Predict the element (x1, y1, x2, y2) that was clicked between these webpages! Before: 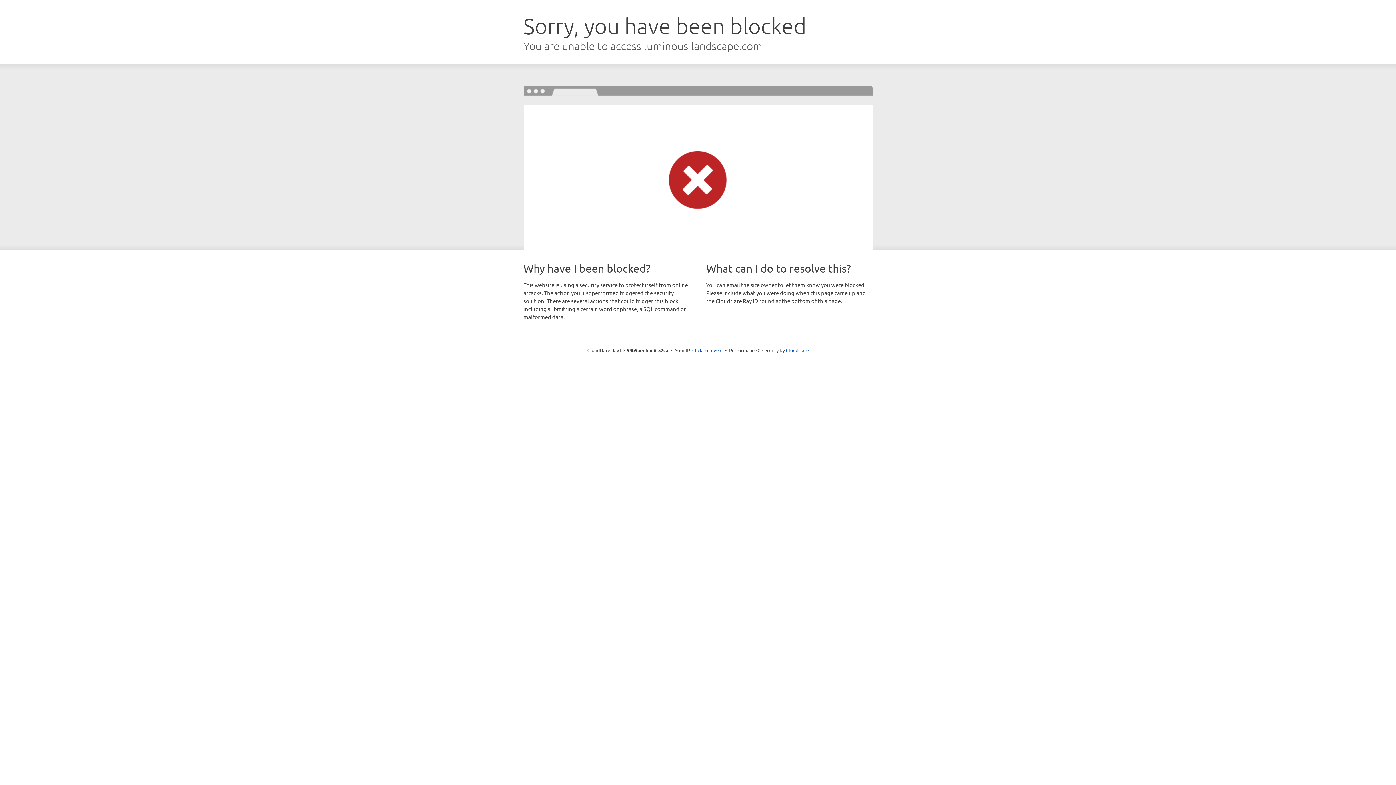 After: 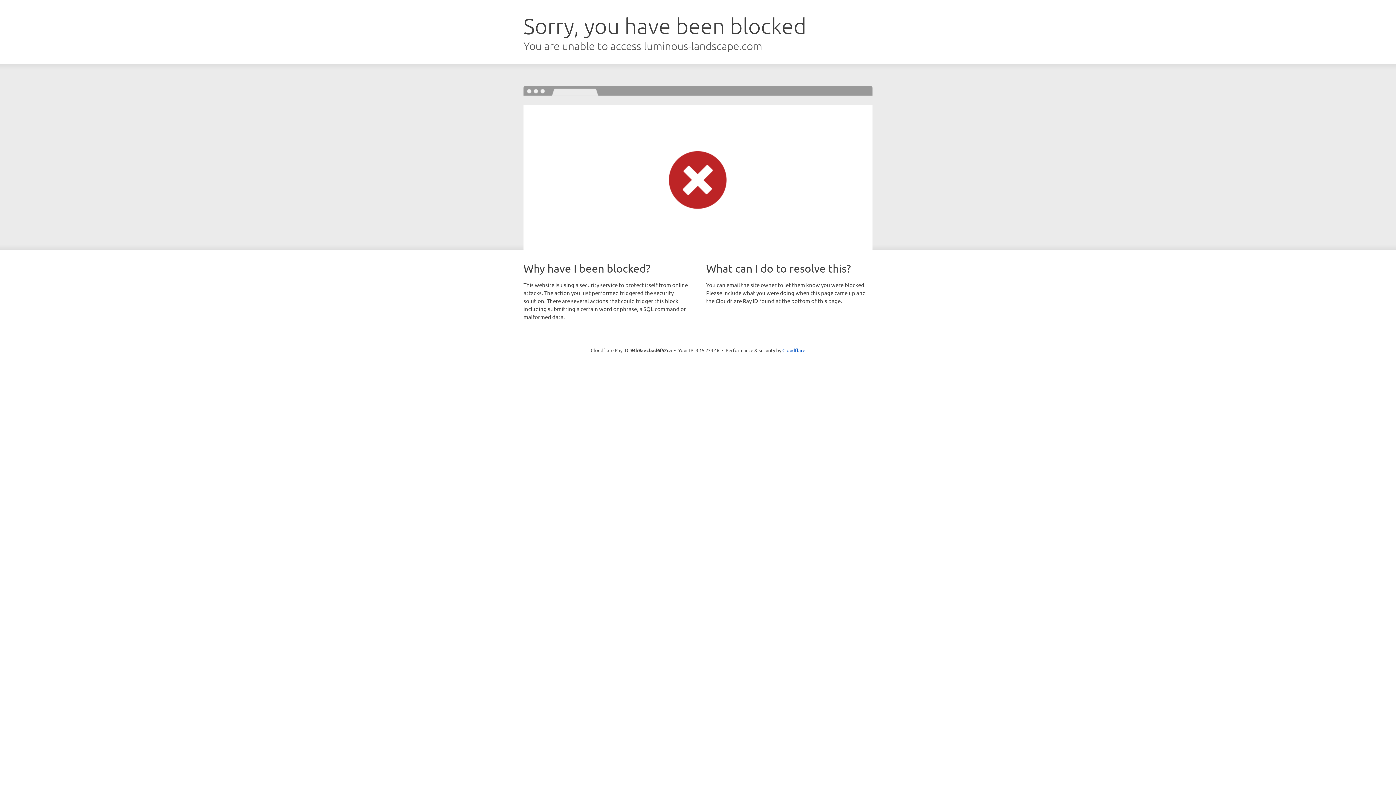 Action: label: Click to reveal bbox: (692, 346, 722, 353)